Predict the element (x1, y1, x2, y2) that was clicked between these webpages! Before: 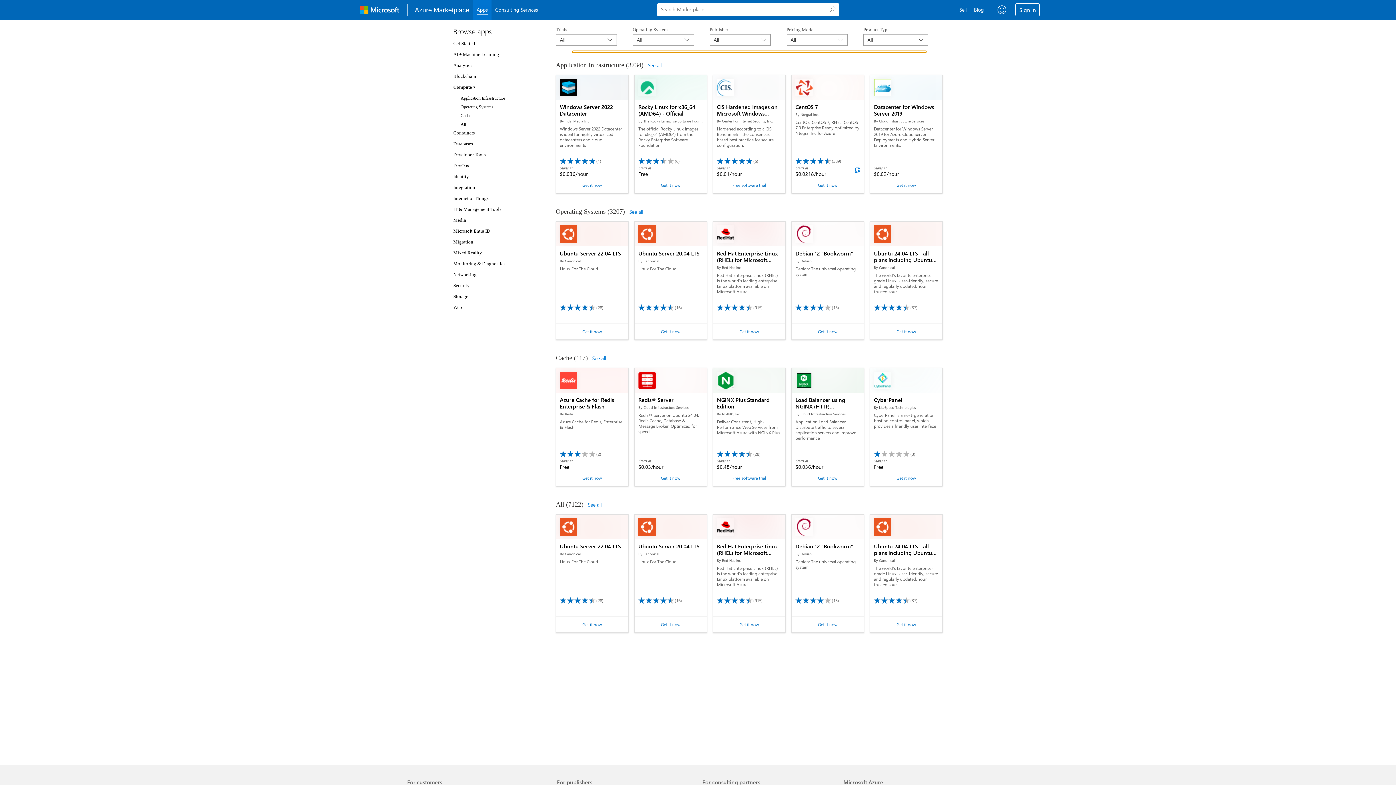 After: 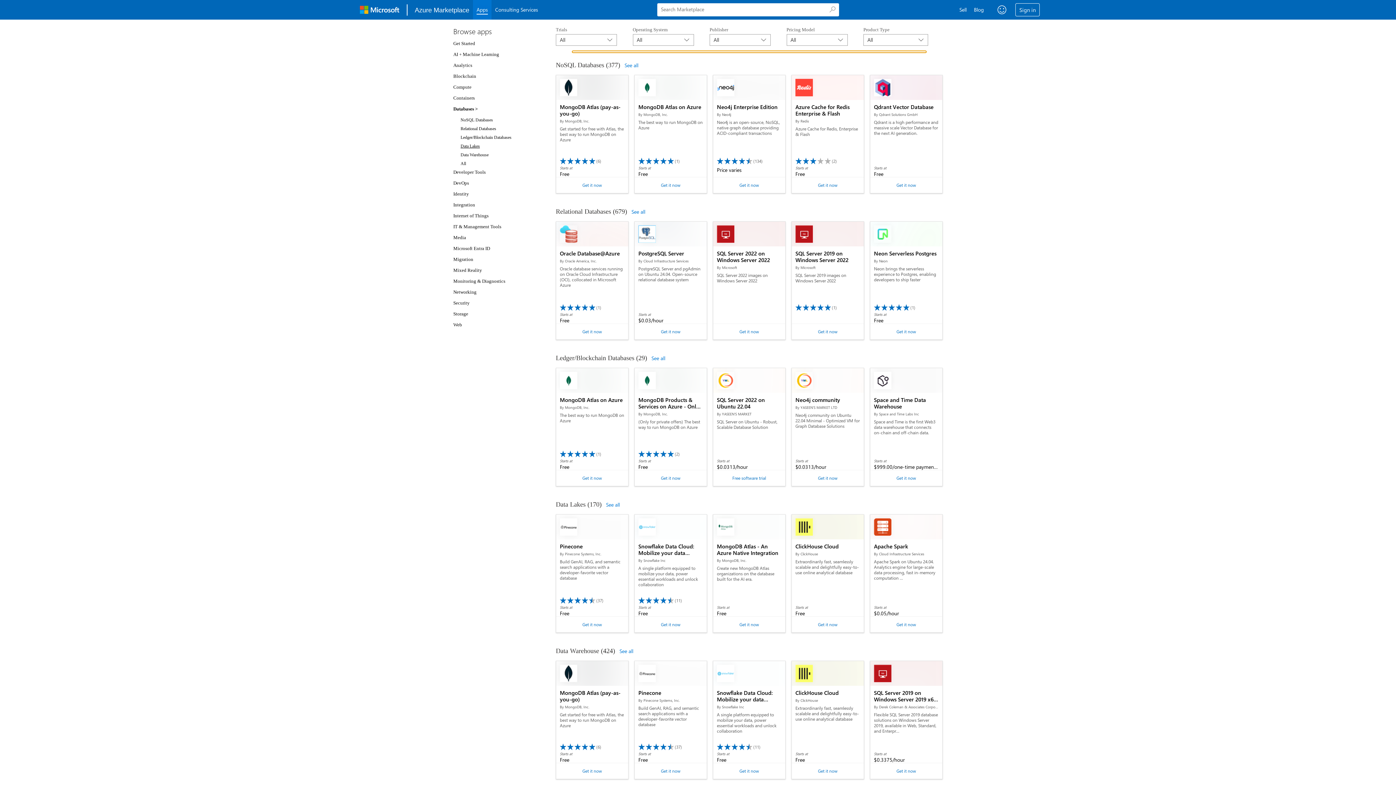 Action: bbox: (453, 139, 537, 148) label: Databases